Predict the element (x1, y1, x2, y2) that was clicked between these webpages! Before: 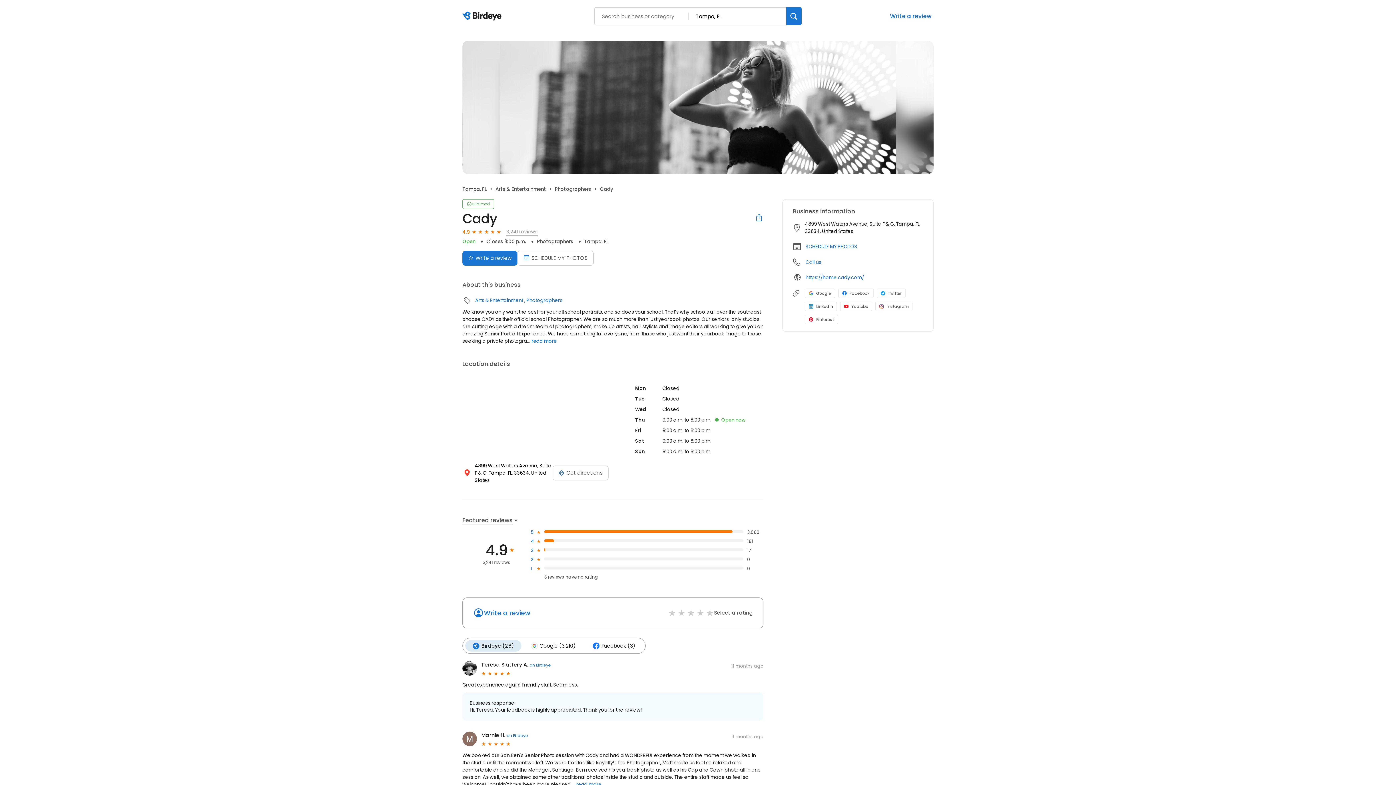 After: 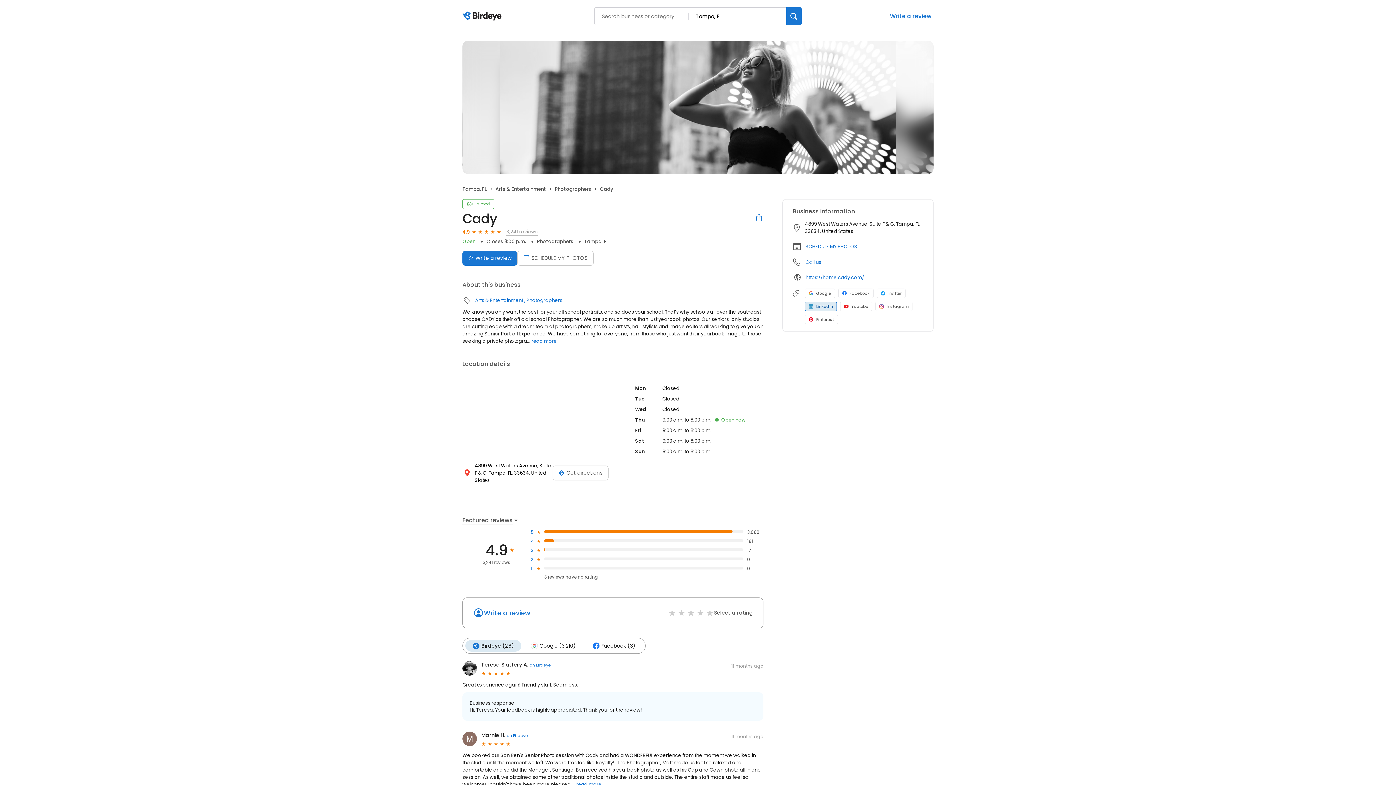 Action: label: LinkedIn profile link bbox: (805, 301, 837, 311)